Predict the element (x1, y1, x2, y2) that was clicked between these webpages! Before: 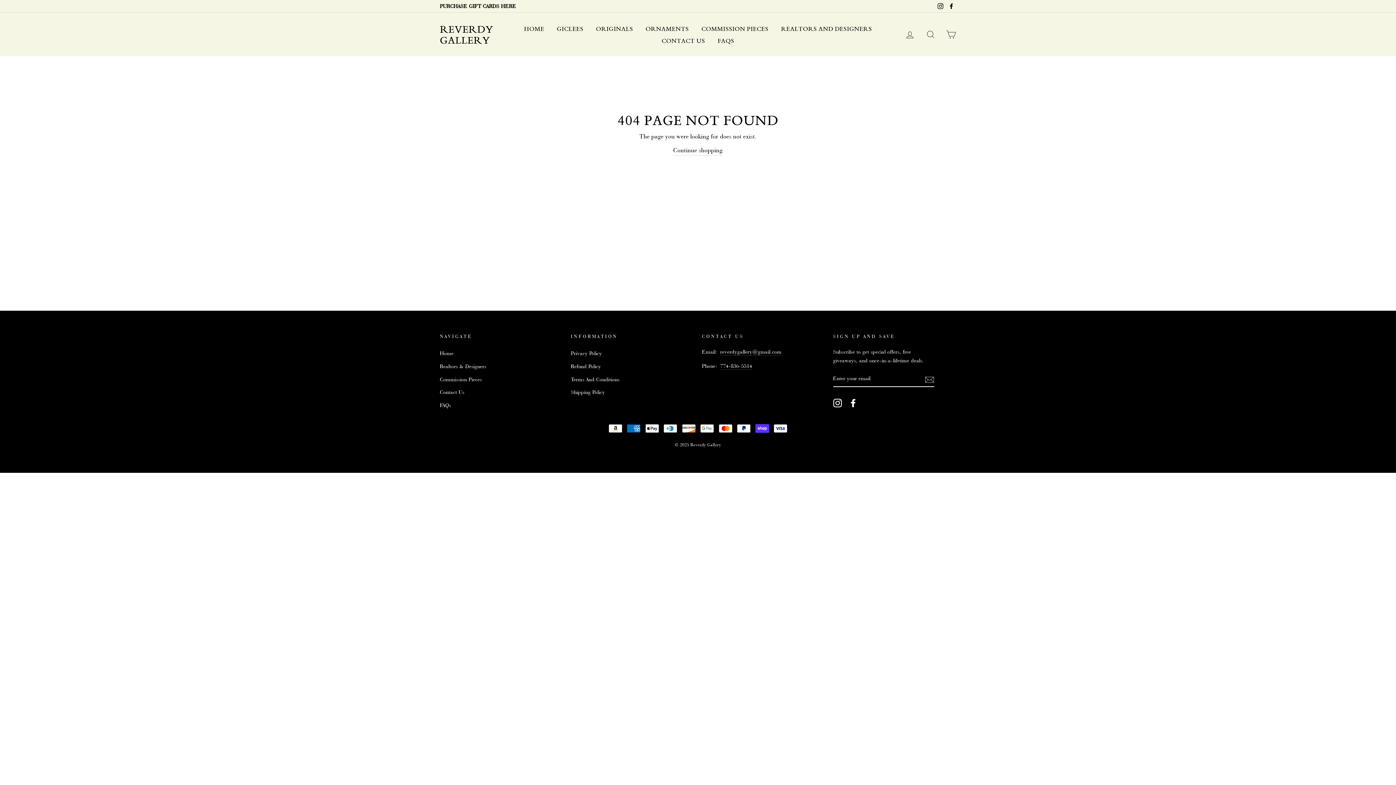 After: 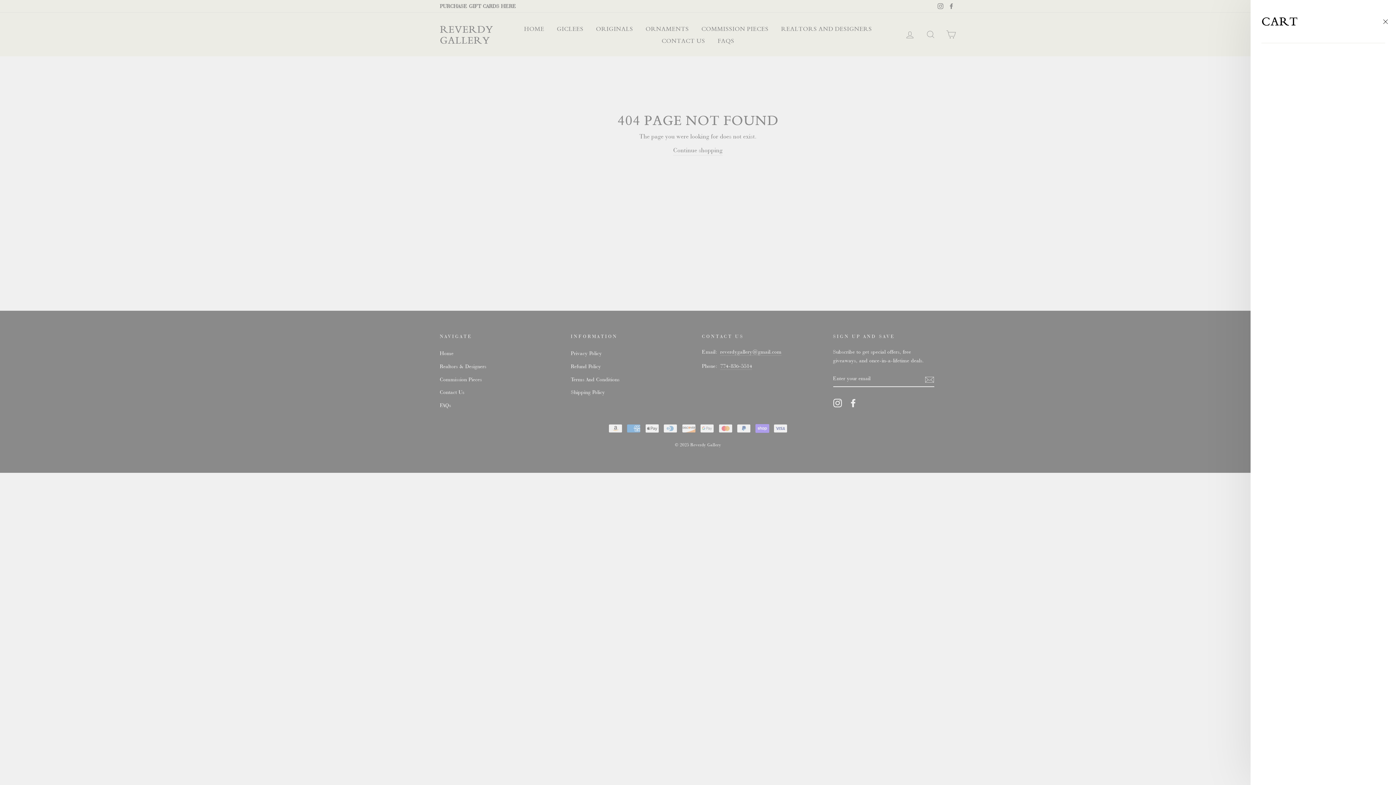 Action: bbox: (941, 26, 960, 42) label: CART